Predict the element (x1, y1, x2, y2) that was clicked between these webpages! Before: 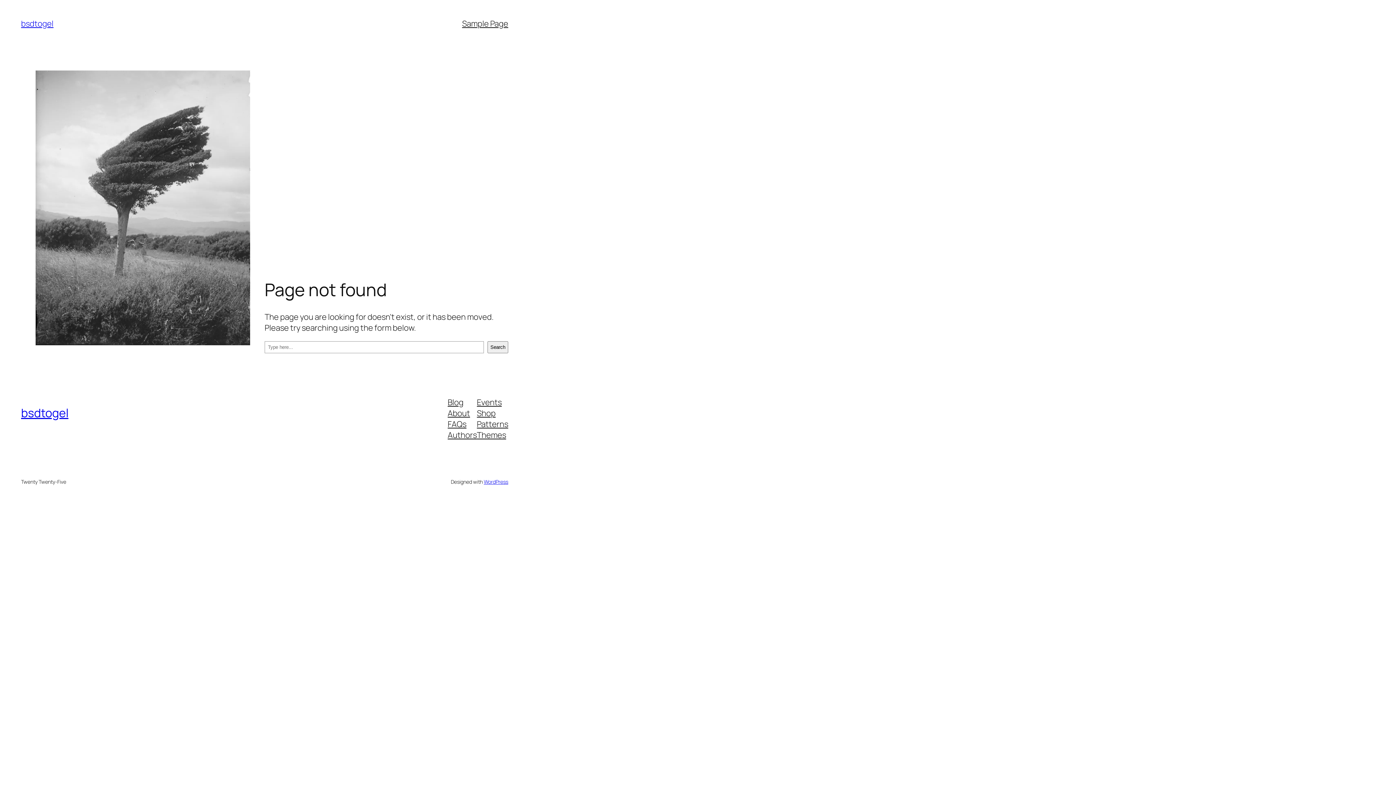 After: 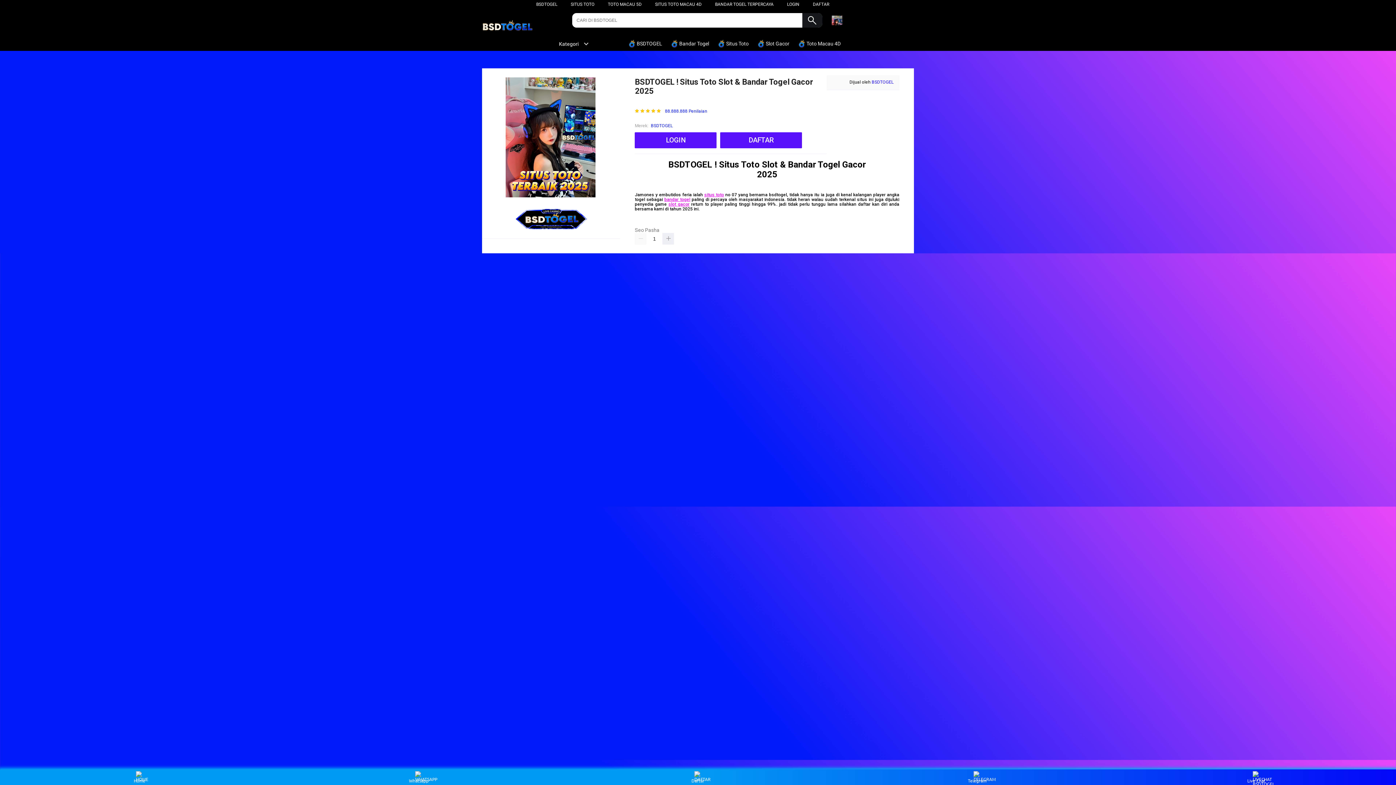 Action: label: bsdtogel bbox: (21, 18, 53, 29)